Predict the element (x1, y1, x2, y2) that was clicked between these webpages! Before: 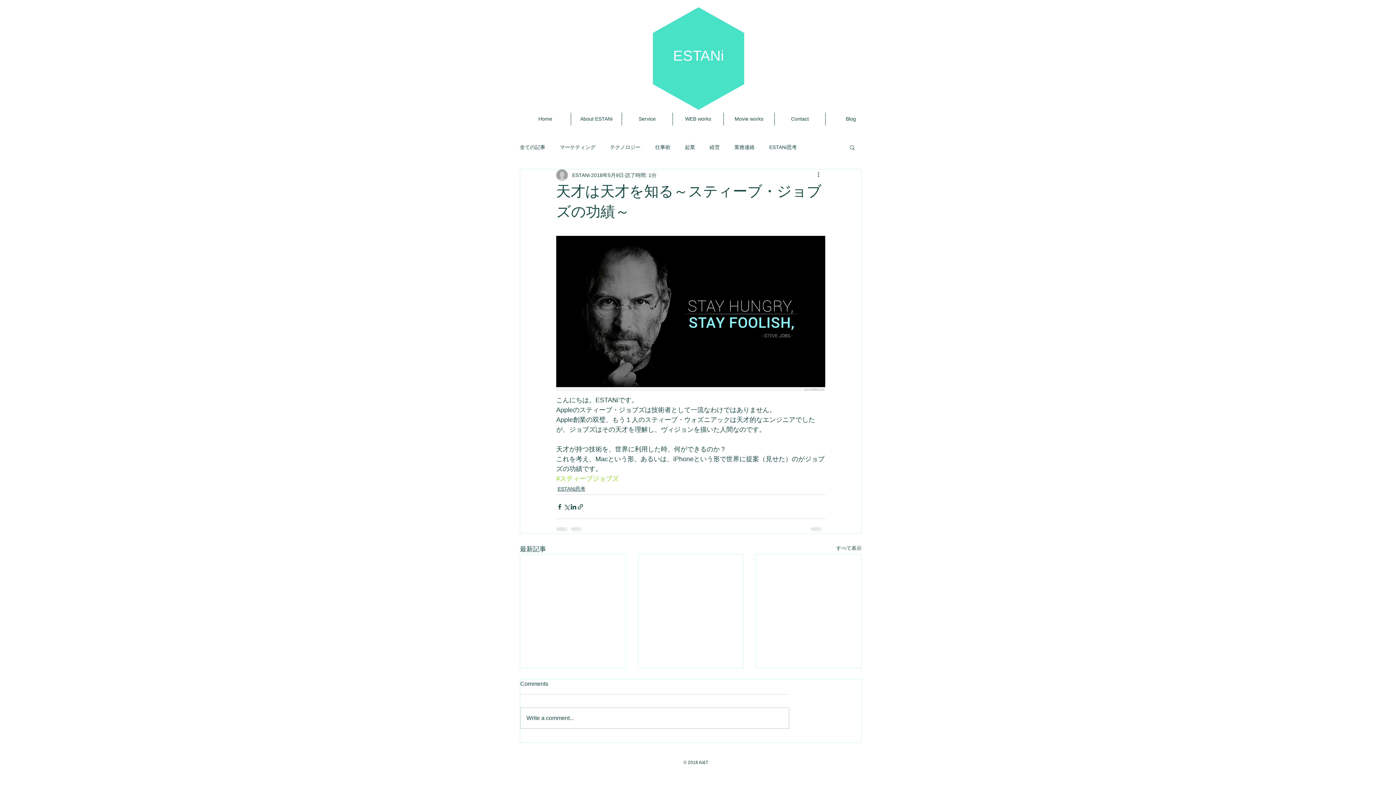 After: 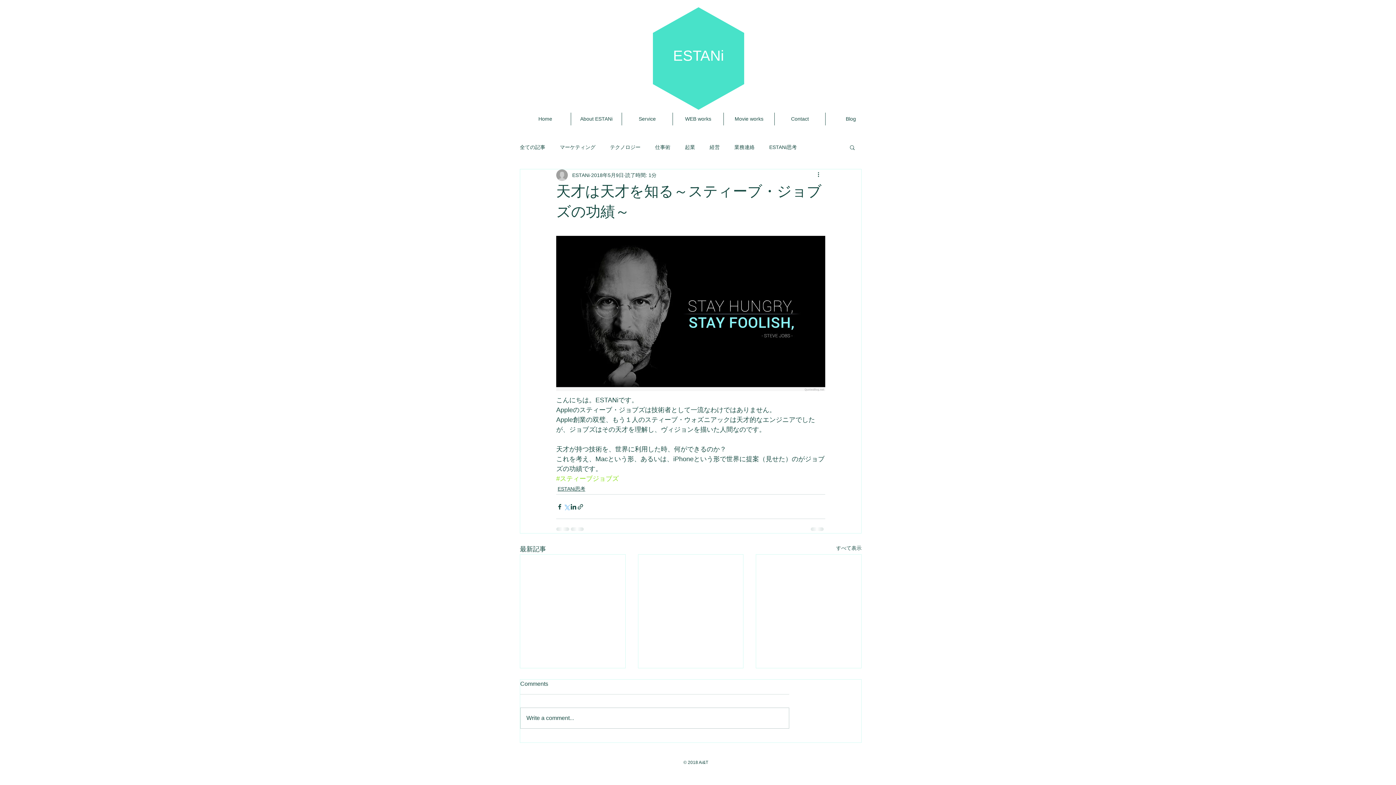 Action: label: X（Twitter）でシェア bbox: (563, 503, 570, 510)